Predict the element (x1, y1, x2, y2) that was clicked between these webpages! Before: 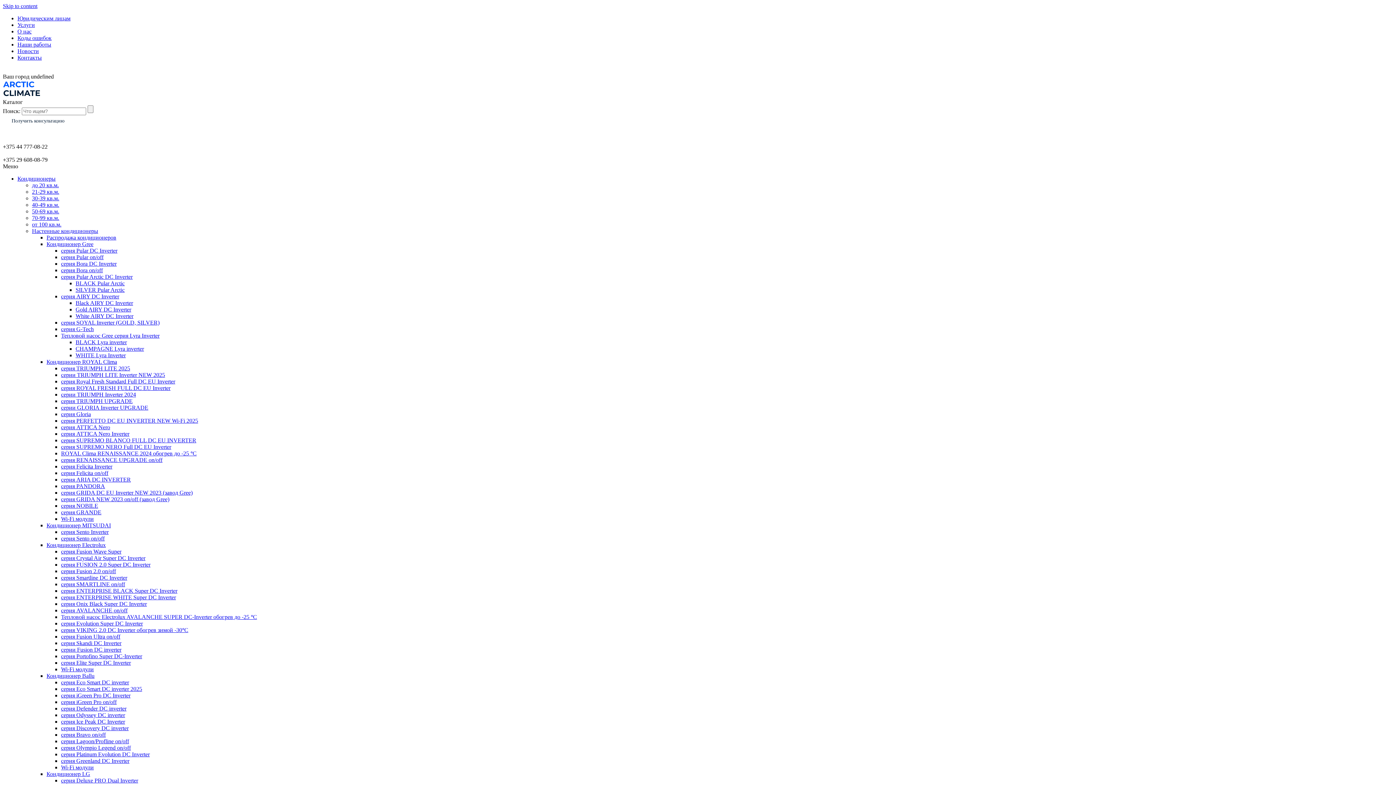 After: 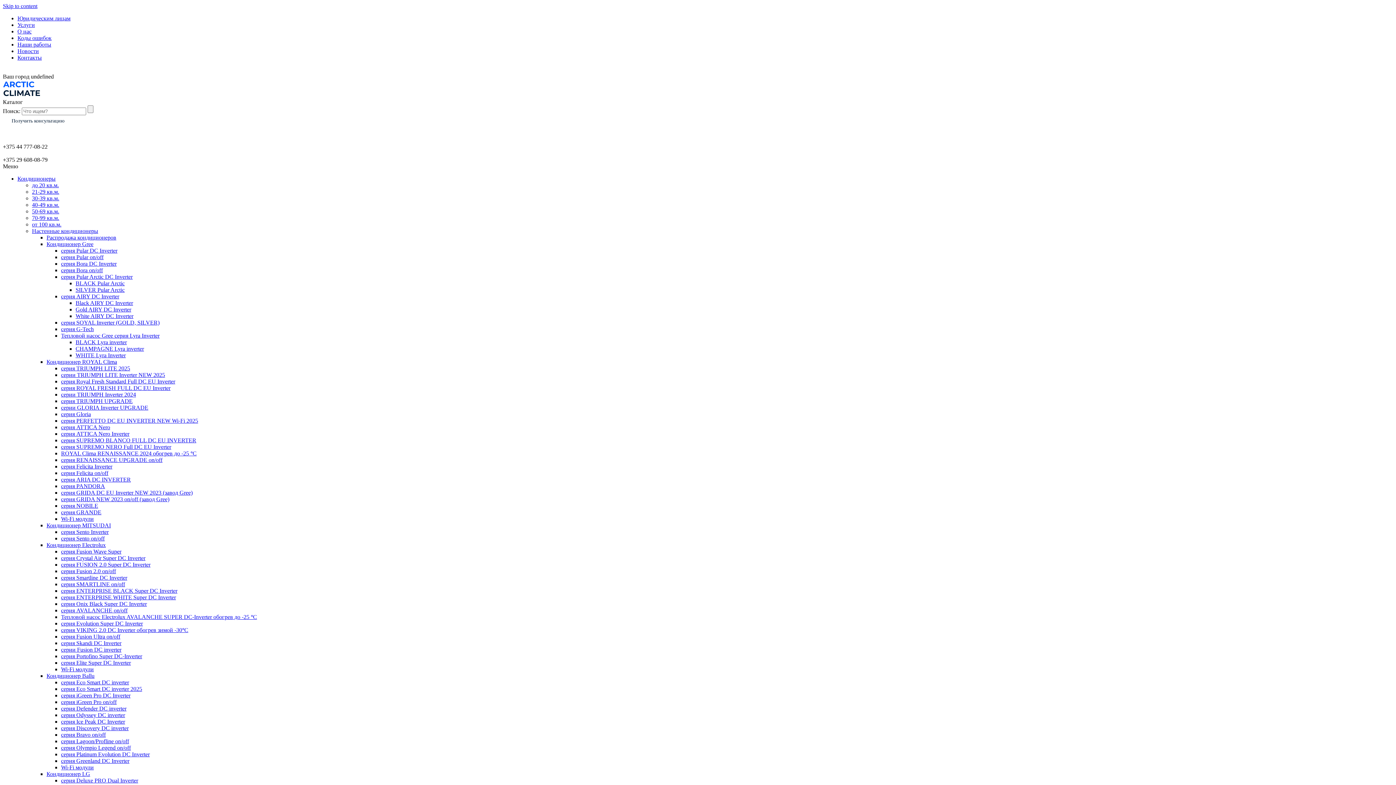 Action: label: Настенные кондиционеры bbox: (32, 228, 98, 234)